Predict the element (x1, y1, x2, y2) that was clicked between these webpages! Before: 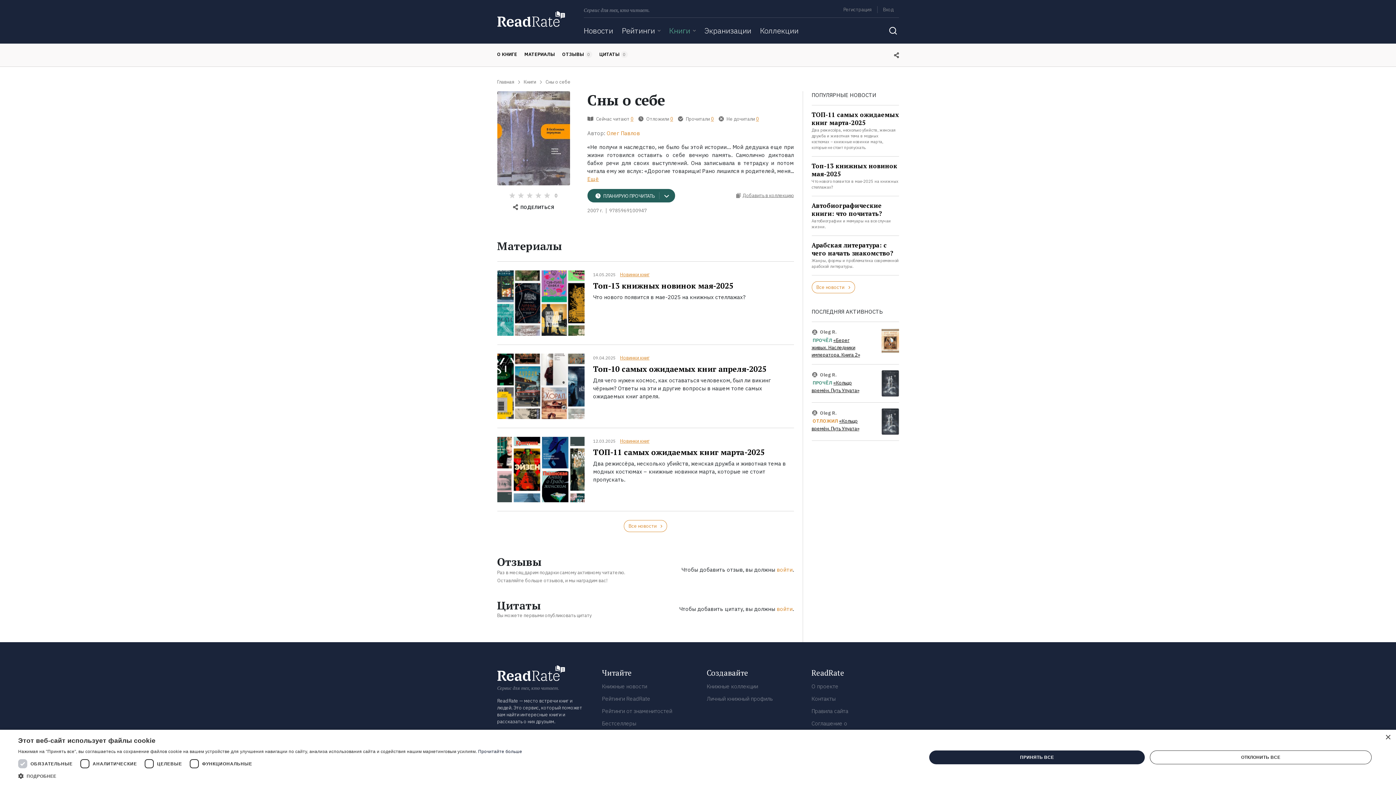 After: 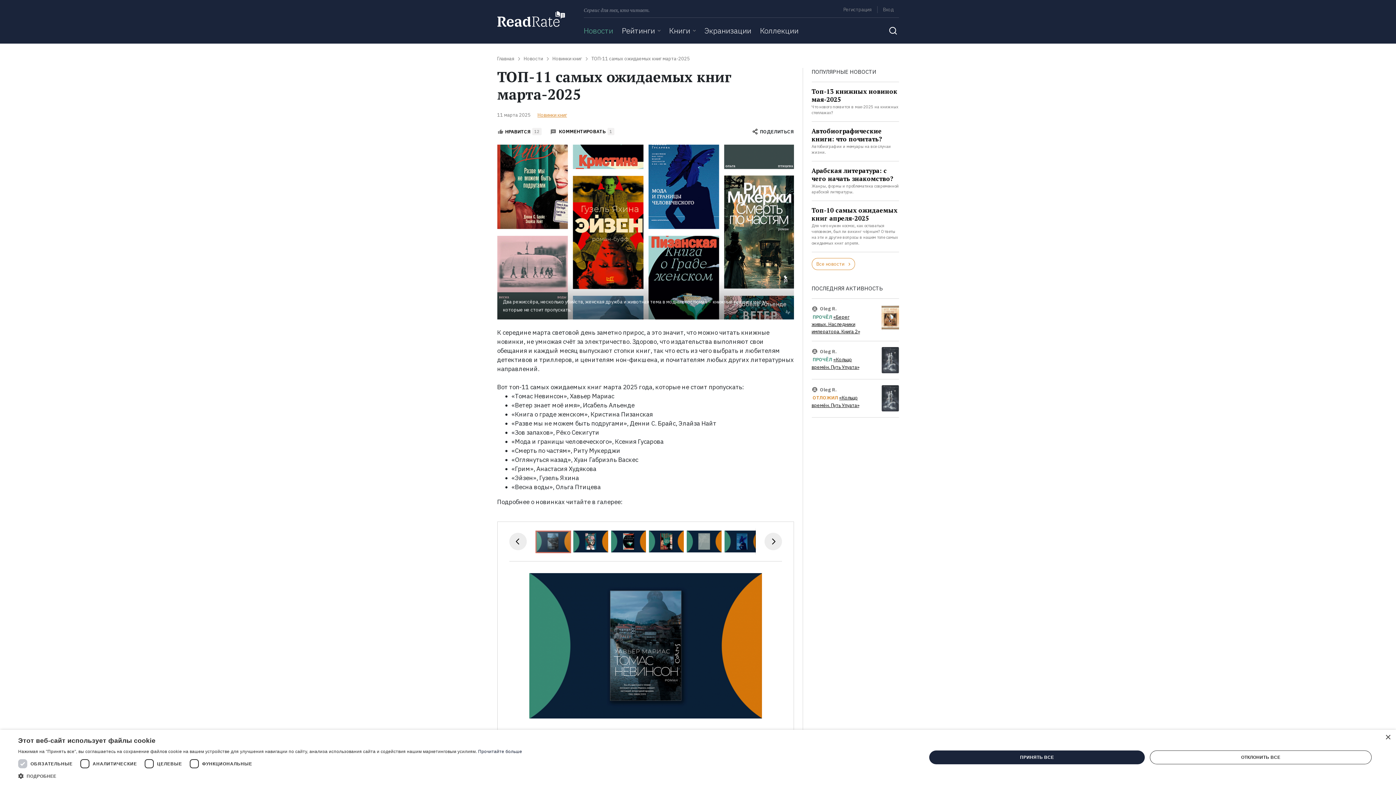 Action: bbox: (811, 111, 899, 126) label: ТОП-11 самых ожидаемых книг марта-2025